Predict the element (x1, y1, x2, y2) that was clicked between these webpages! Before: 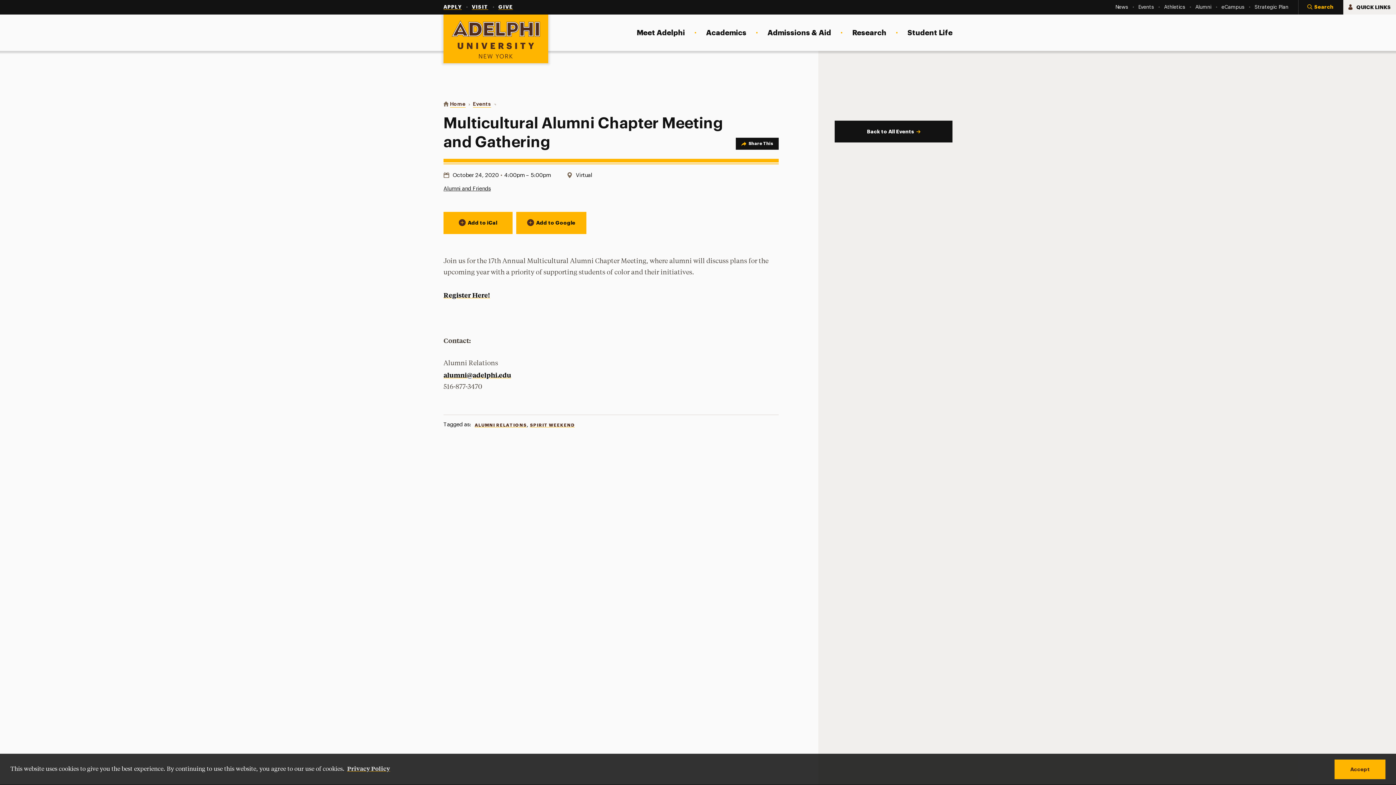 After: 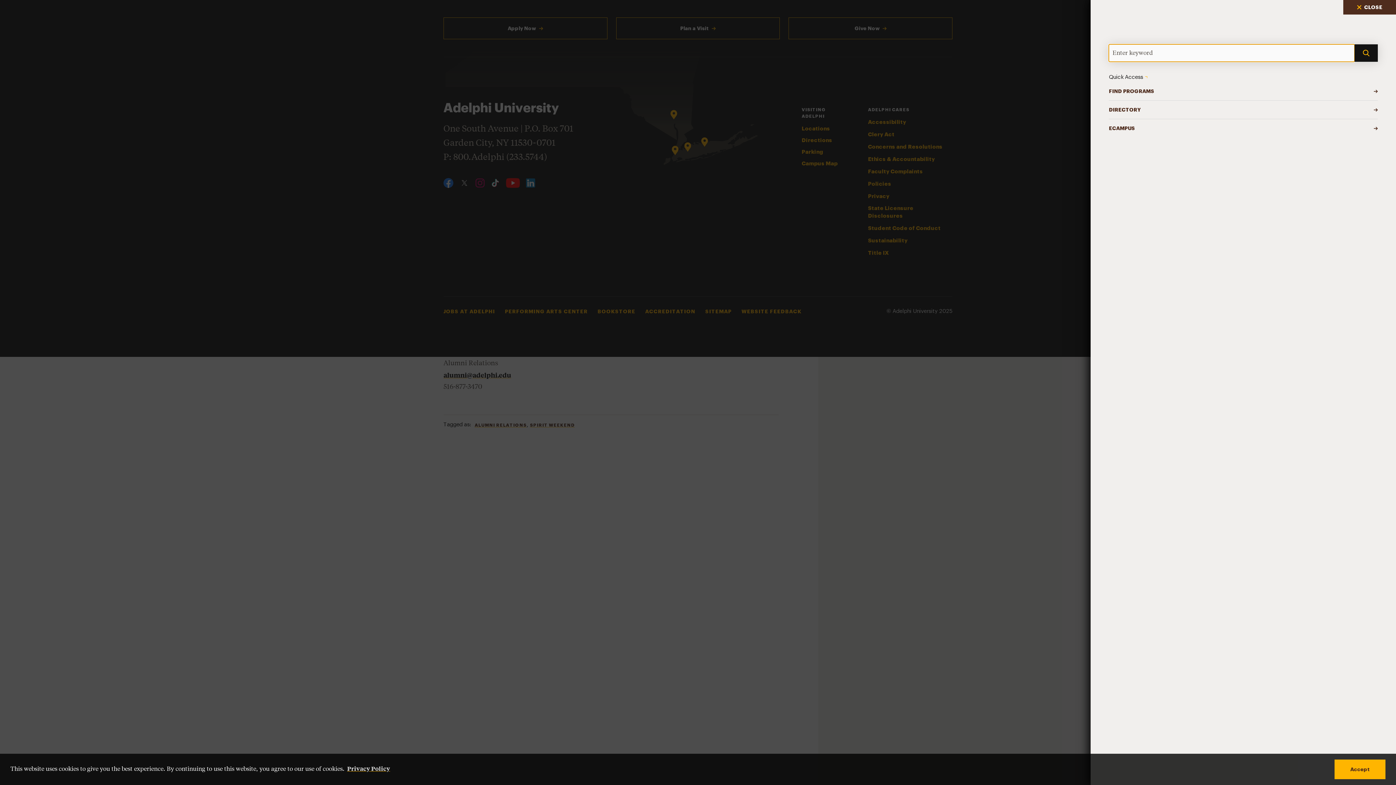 Action: bbox: (1298, 0, 1343, 14) label: Search